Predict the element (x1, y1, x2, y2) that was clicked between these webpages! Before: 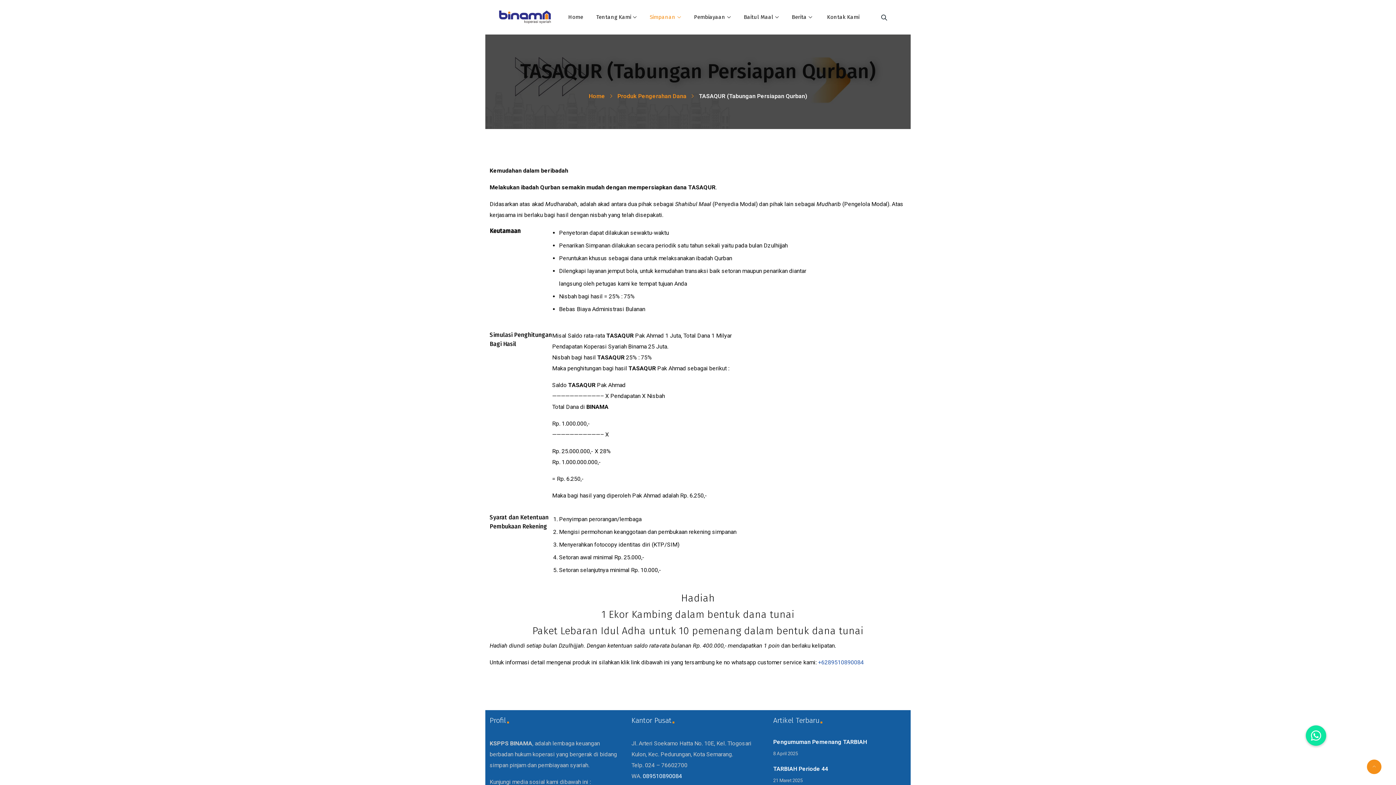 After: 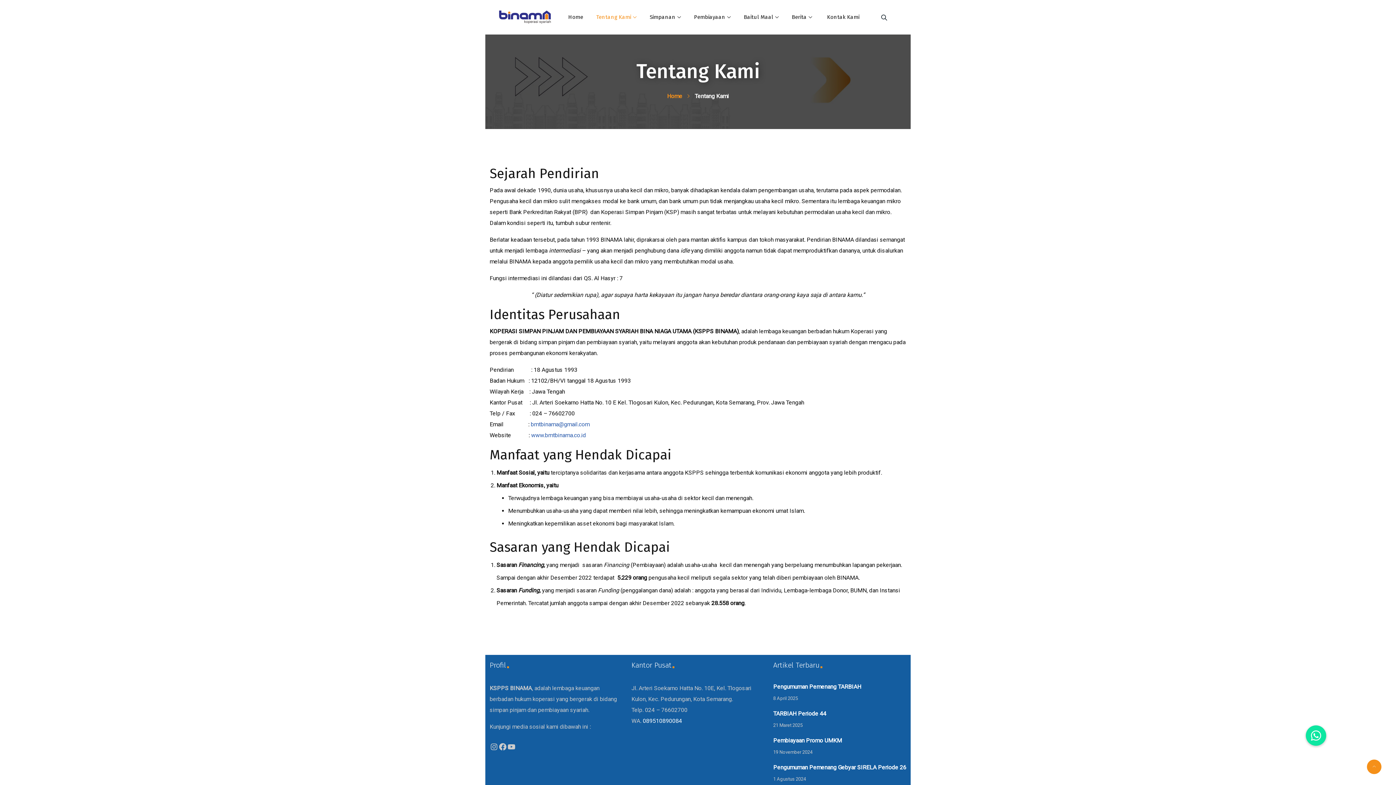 Action: label: Tentang Kami bbox: (589, 0, 643, 34)